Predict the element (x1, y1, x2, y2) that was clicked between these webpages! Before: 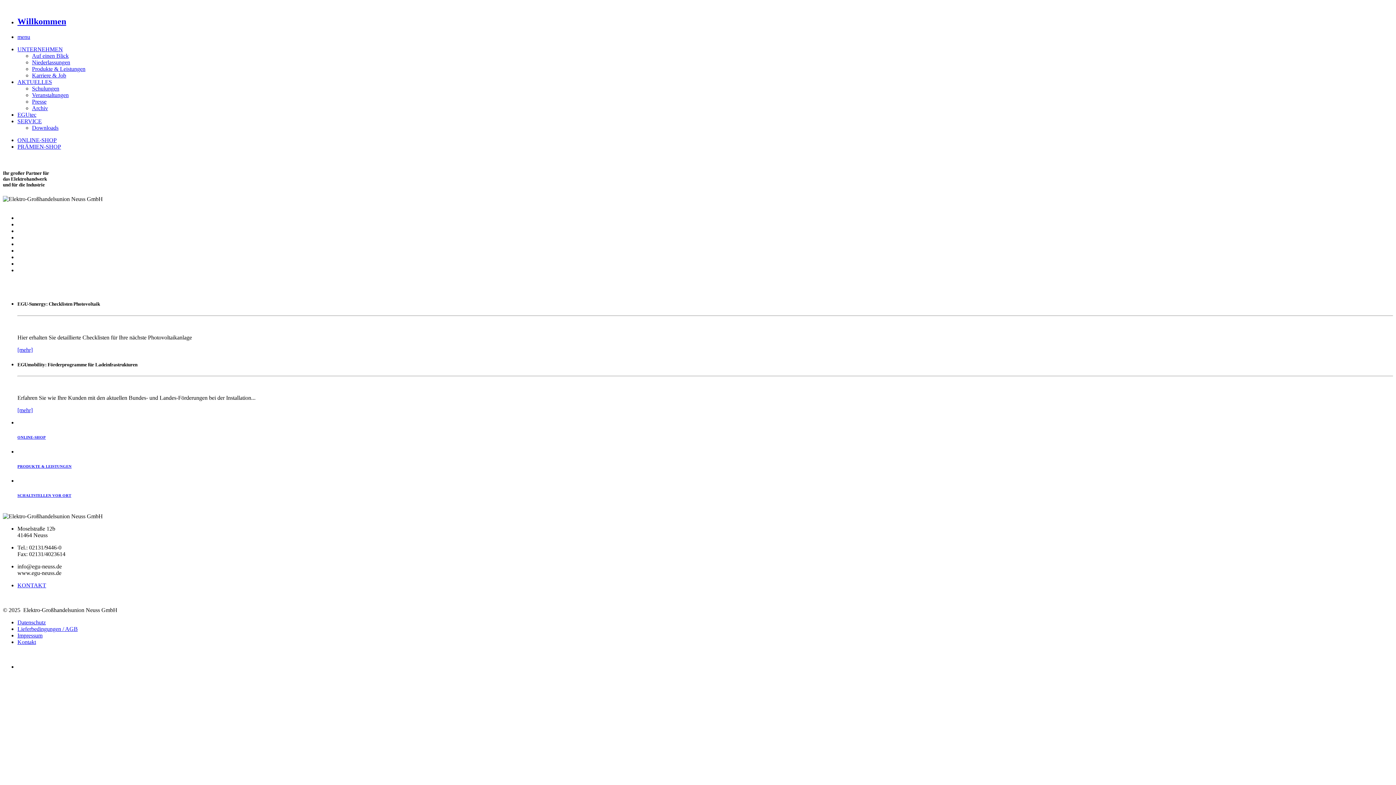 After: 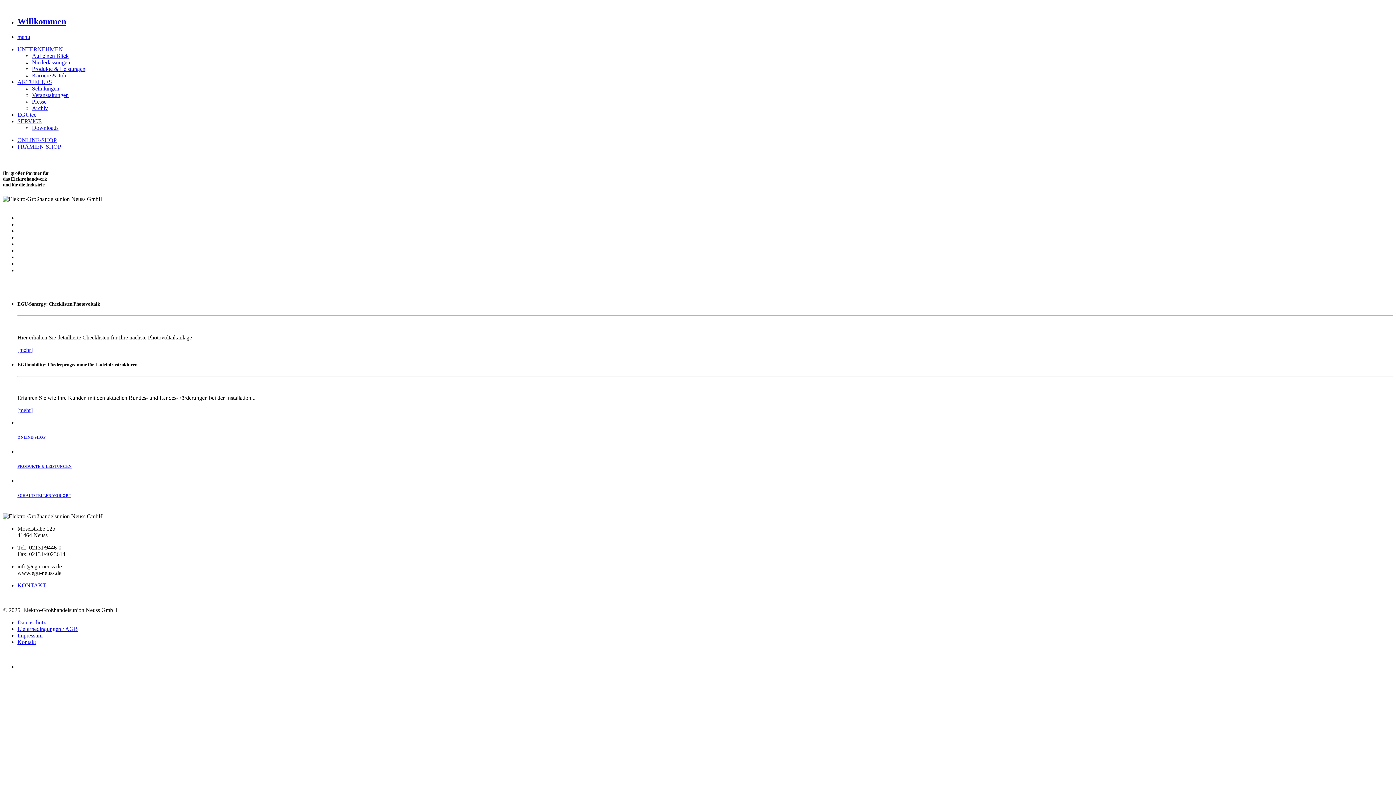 Action: bbox: (17, 626, 77, 632) label: Lieferbedingungen / AGB